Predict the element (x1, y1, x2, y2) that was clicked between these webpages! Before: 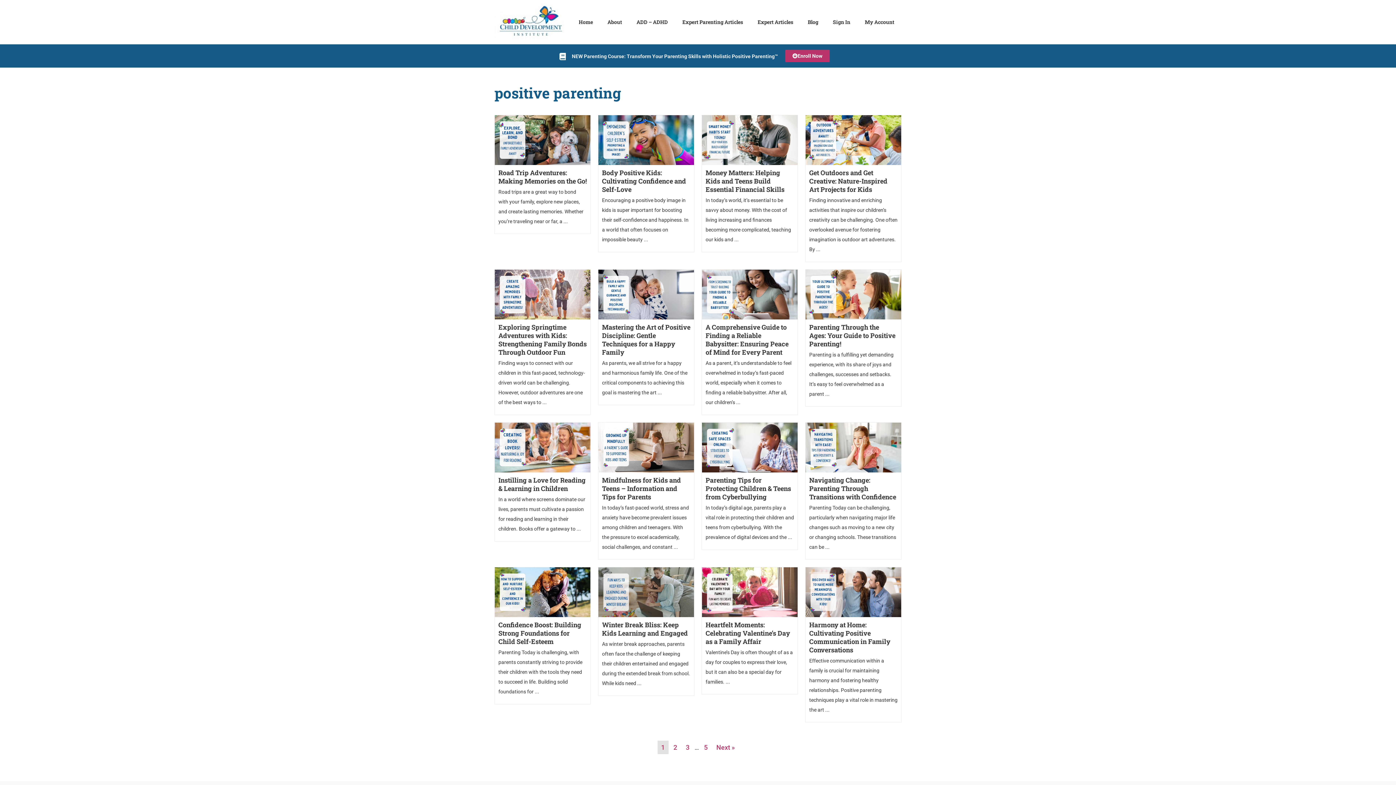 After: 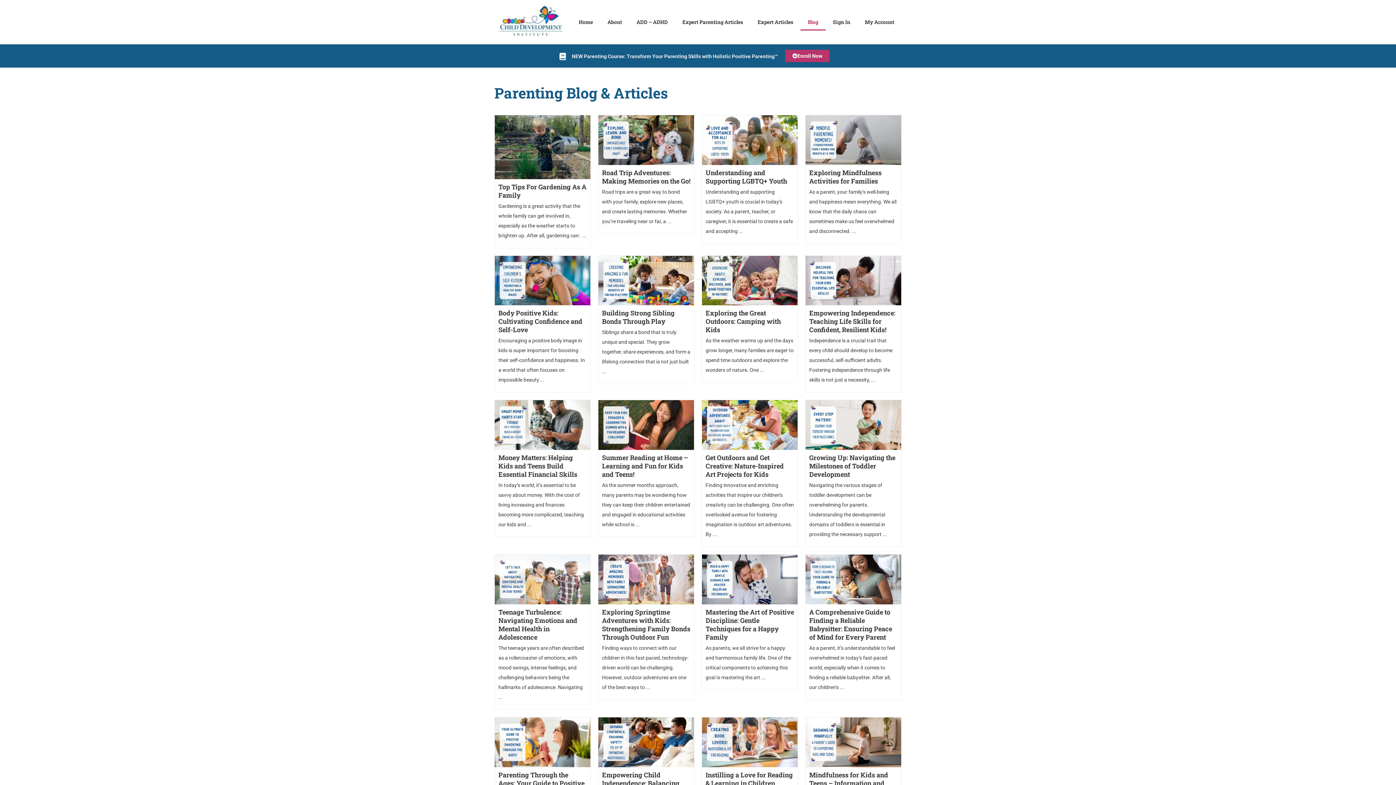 Action: label: Blog bbox: (800, 13, 825, 30)